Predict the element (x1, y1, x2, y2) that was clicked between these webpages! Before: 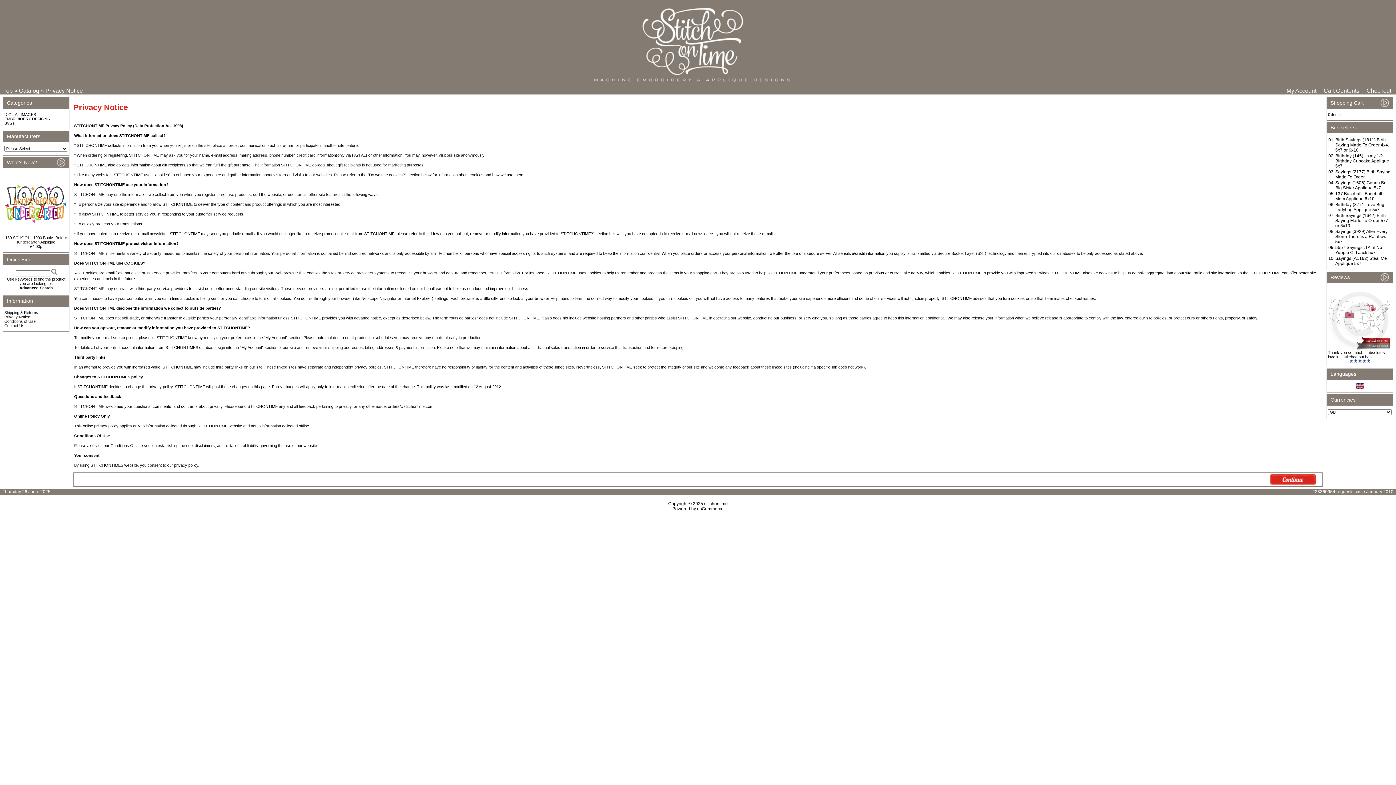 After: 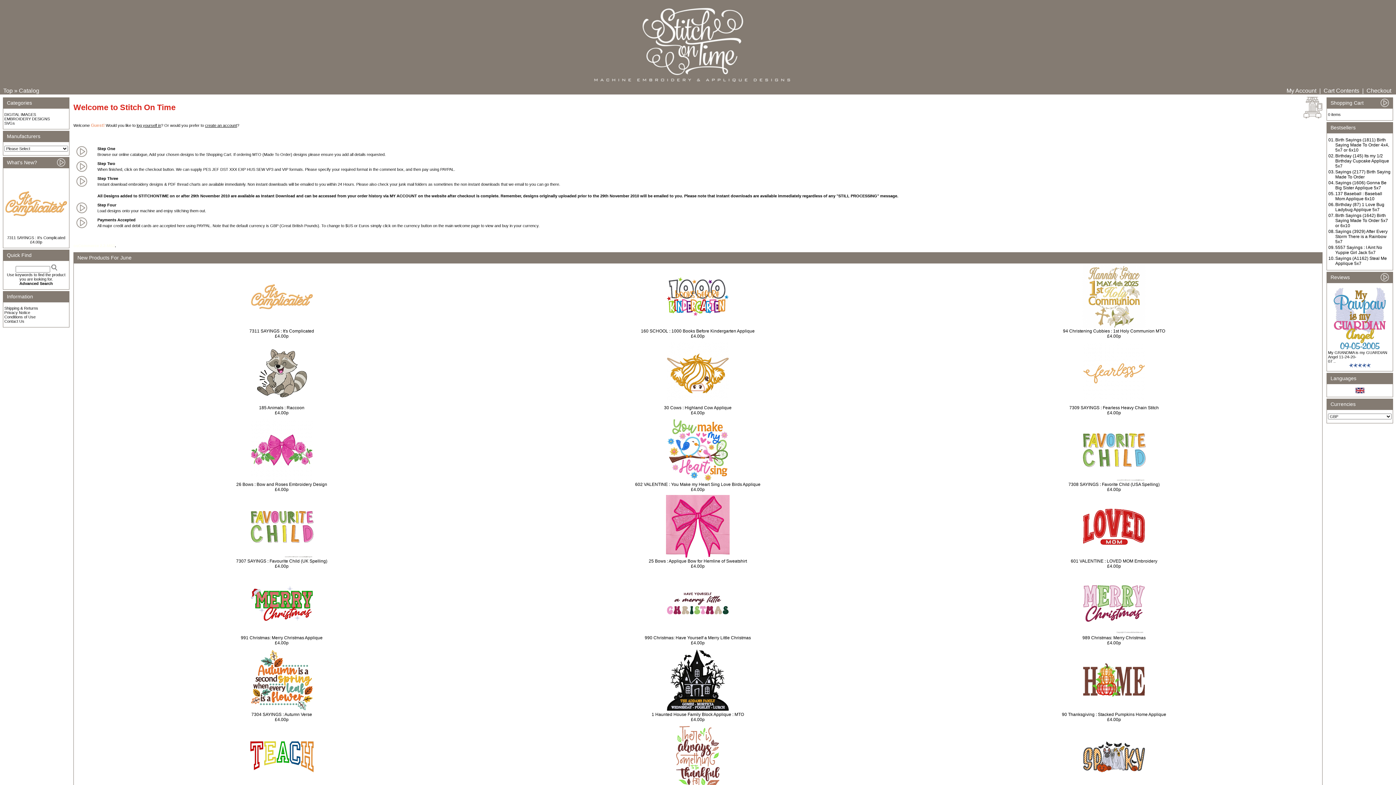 Action: bbox: (3, 87, 12, 93) label: Top